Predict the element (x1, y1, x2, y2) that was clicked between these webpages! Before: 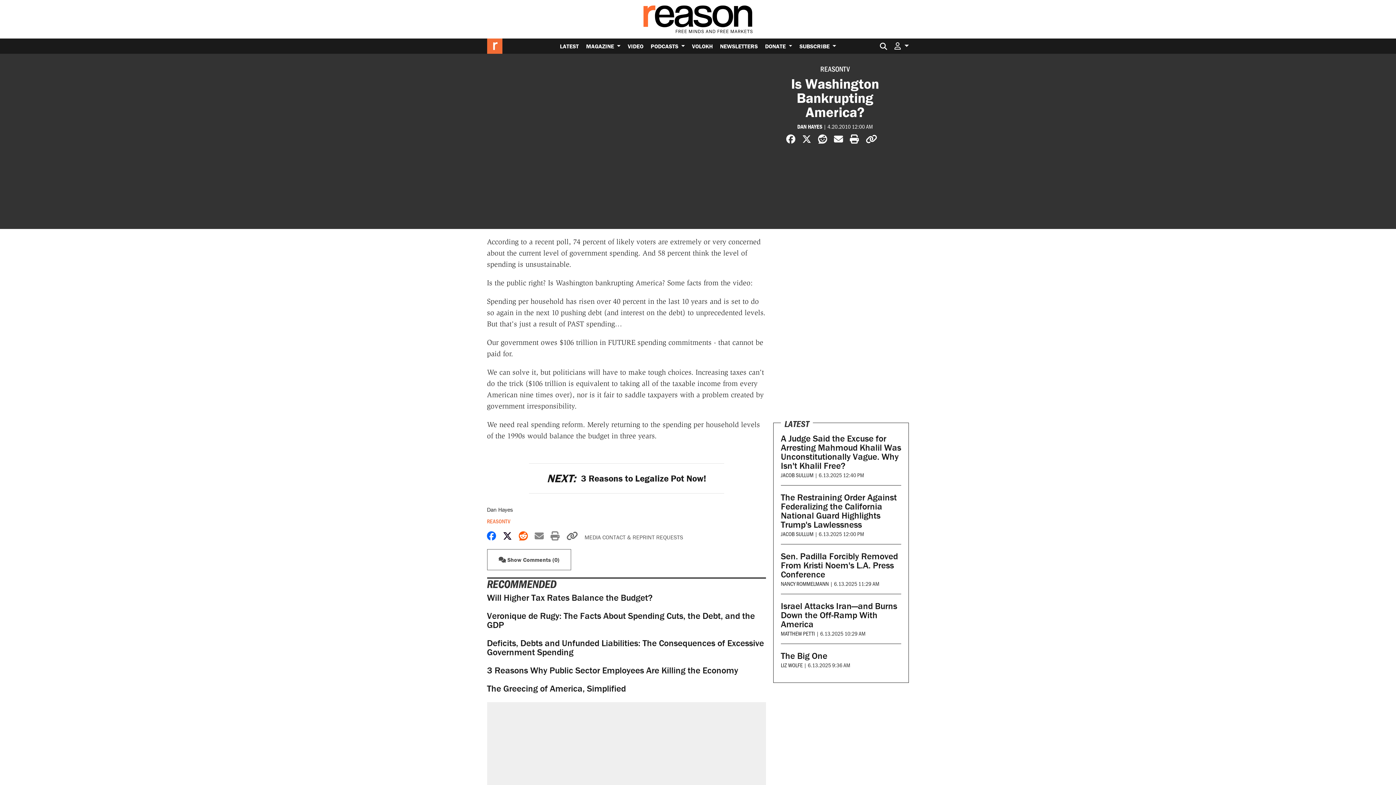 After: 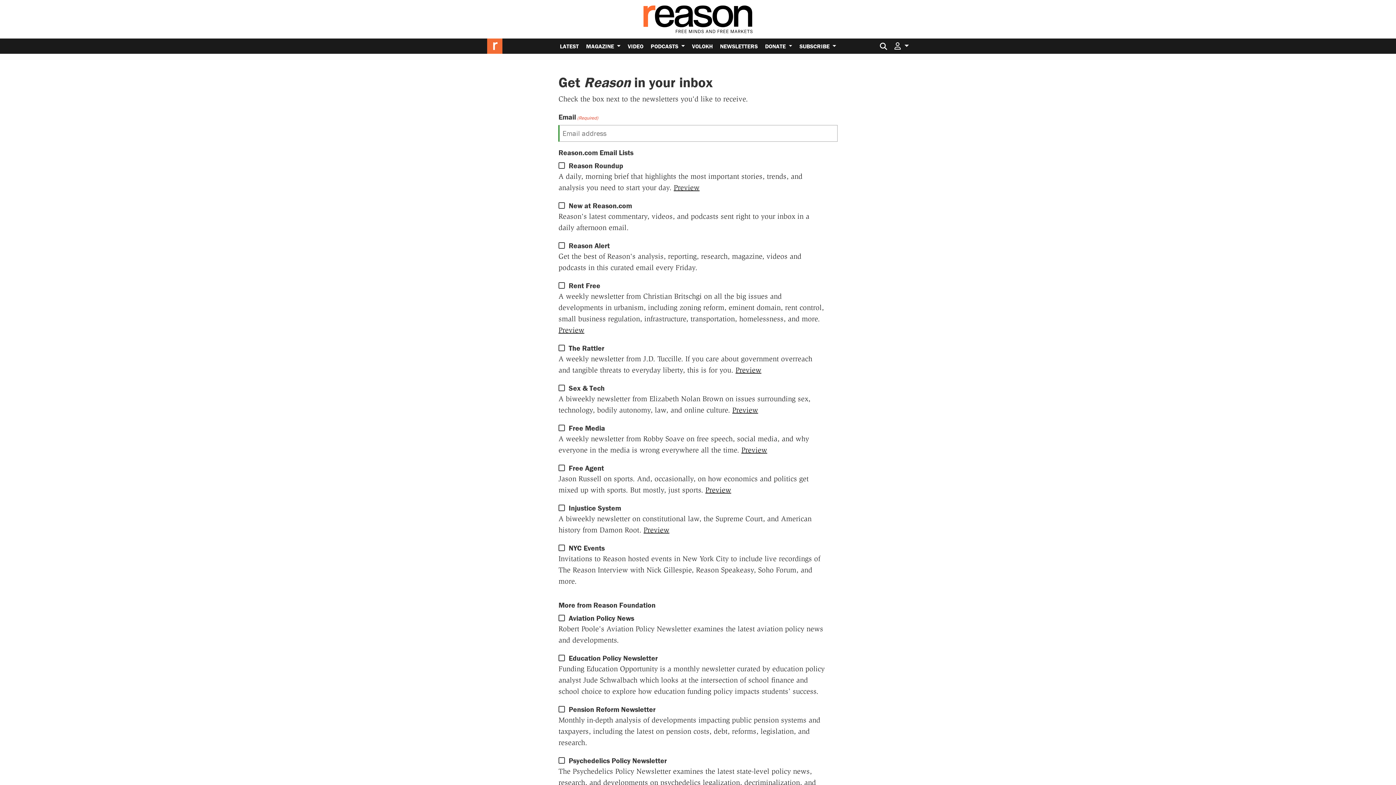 Action: label: NEWSLETTERS bbox: (716, 38, 761, 53)